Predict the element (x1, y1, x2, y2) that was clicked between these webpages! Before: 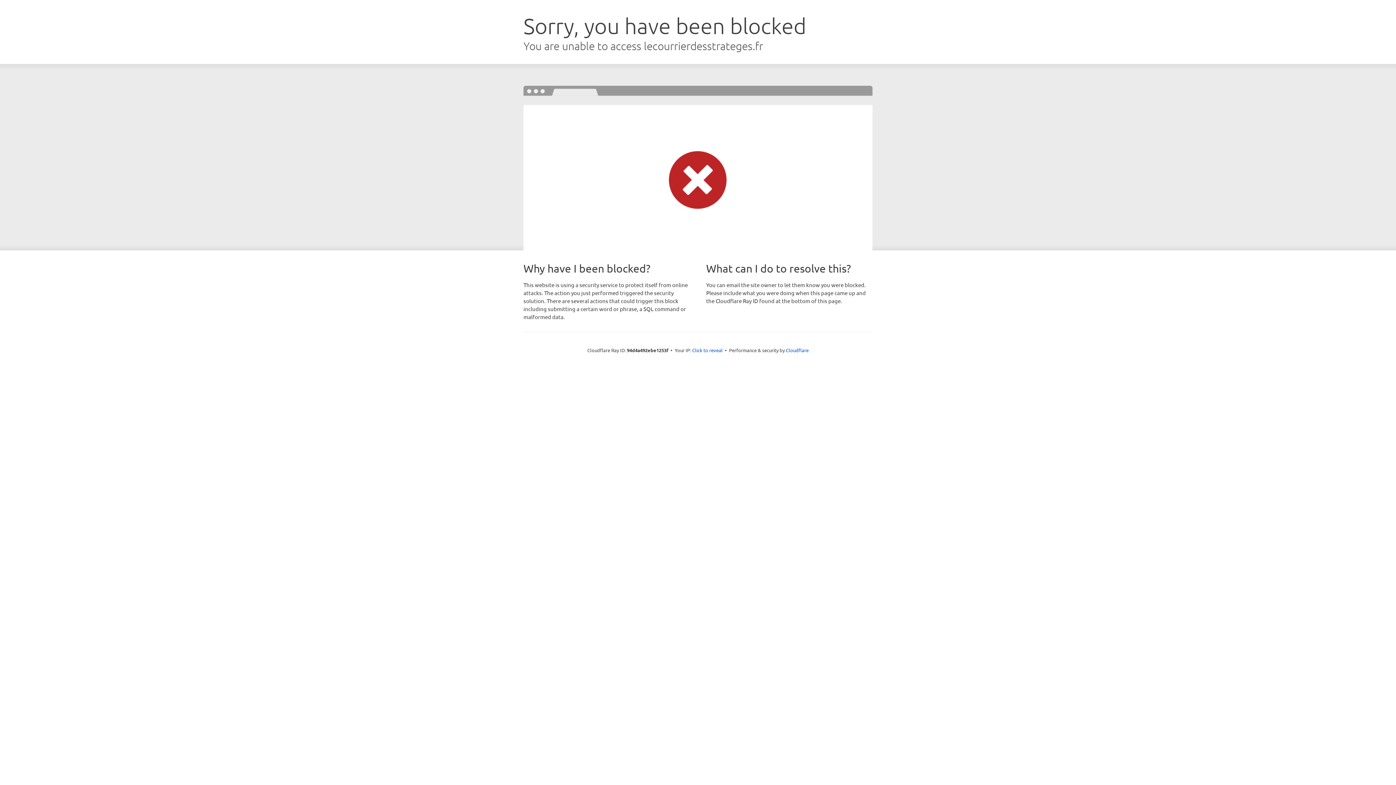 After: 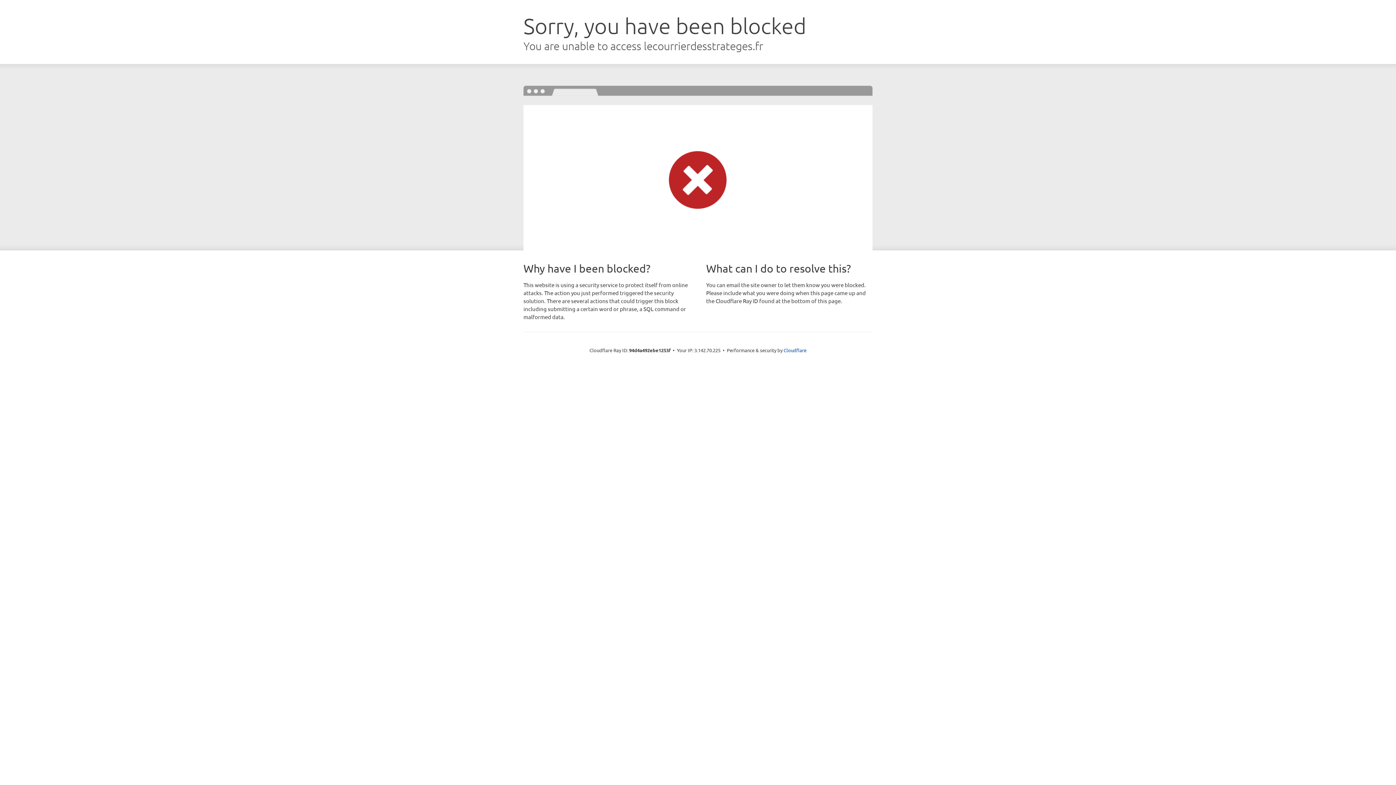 Action: label: Click to reveal bbox: (692, 346, 722, 353)